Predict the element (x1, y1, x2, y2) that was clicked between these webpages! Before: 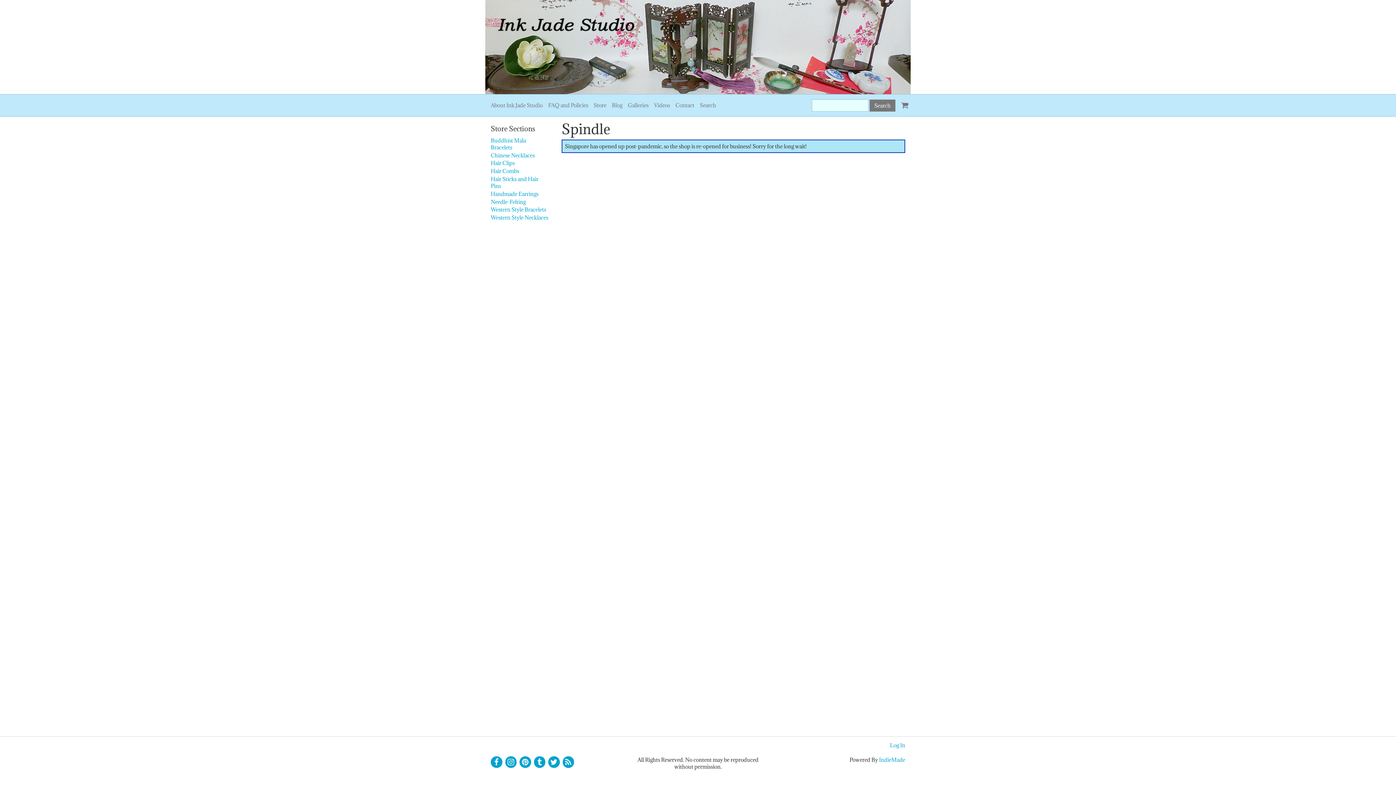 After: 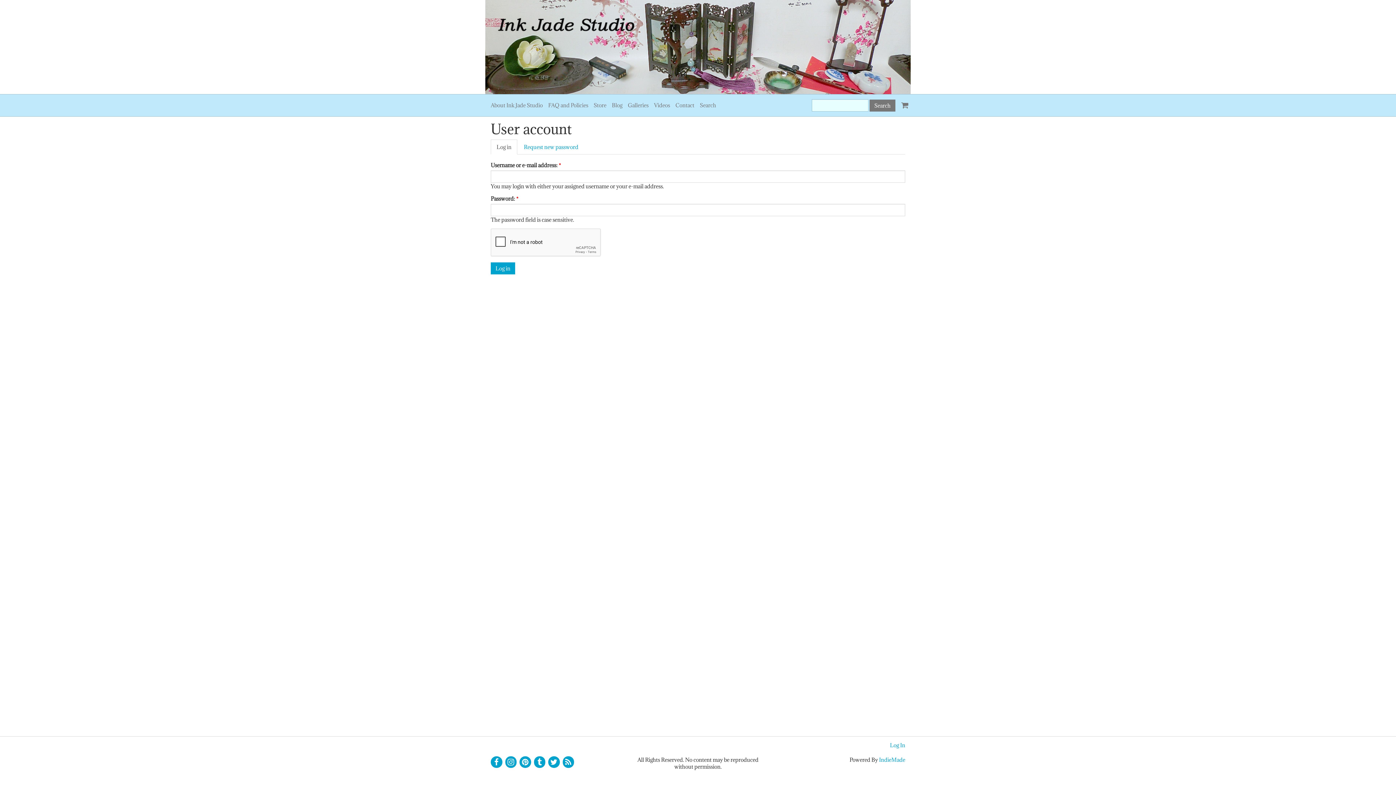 Action: bbox: (884, 742, 910, 749) label: Log In